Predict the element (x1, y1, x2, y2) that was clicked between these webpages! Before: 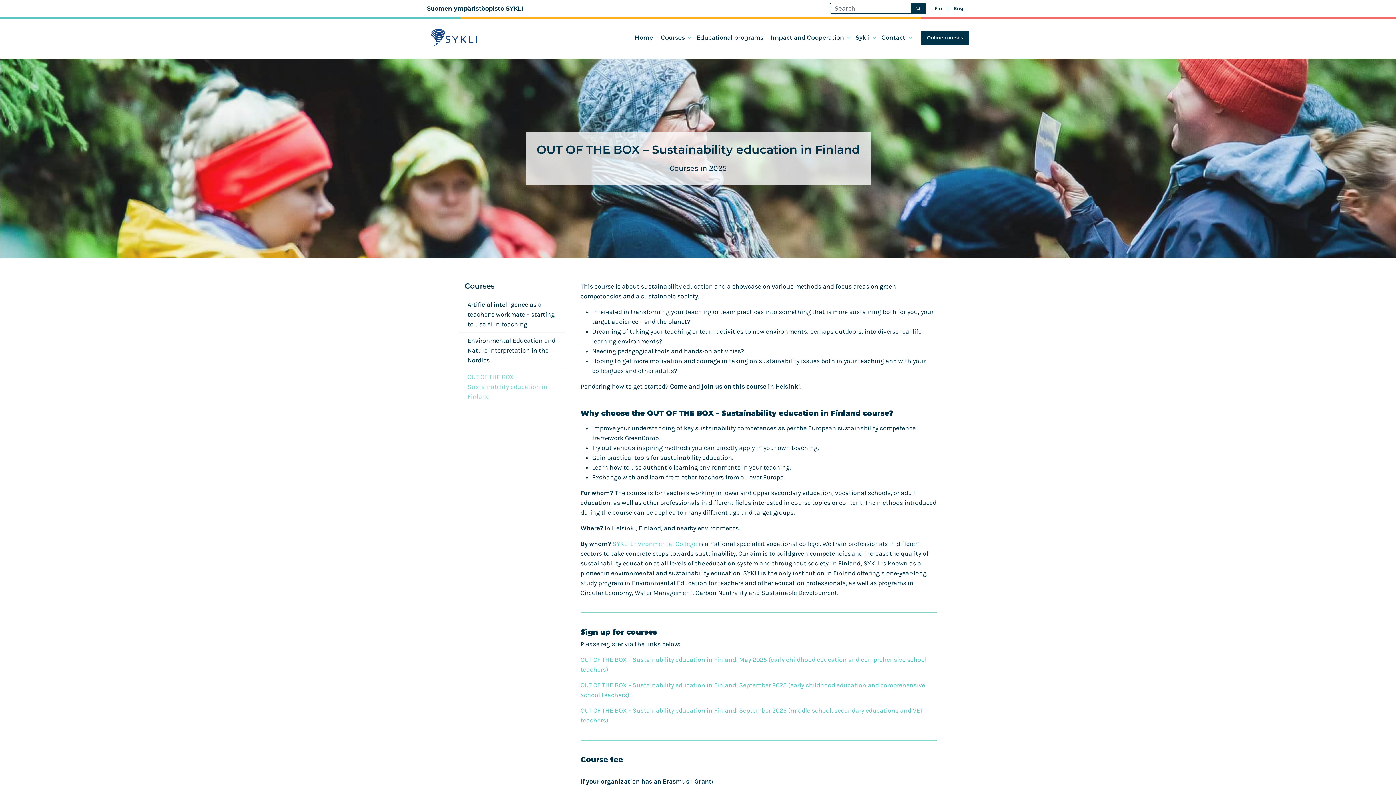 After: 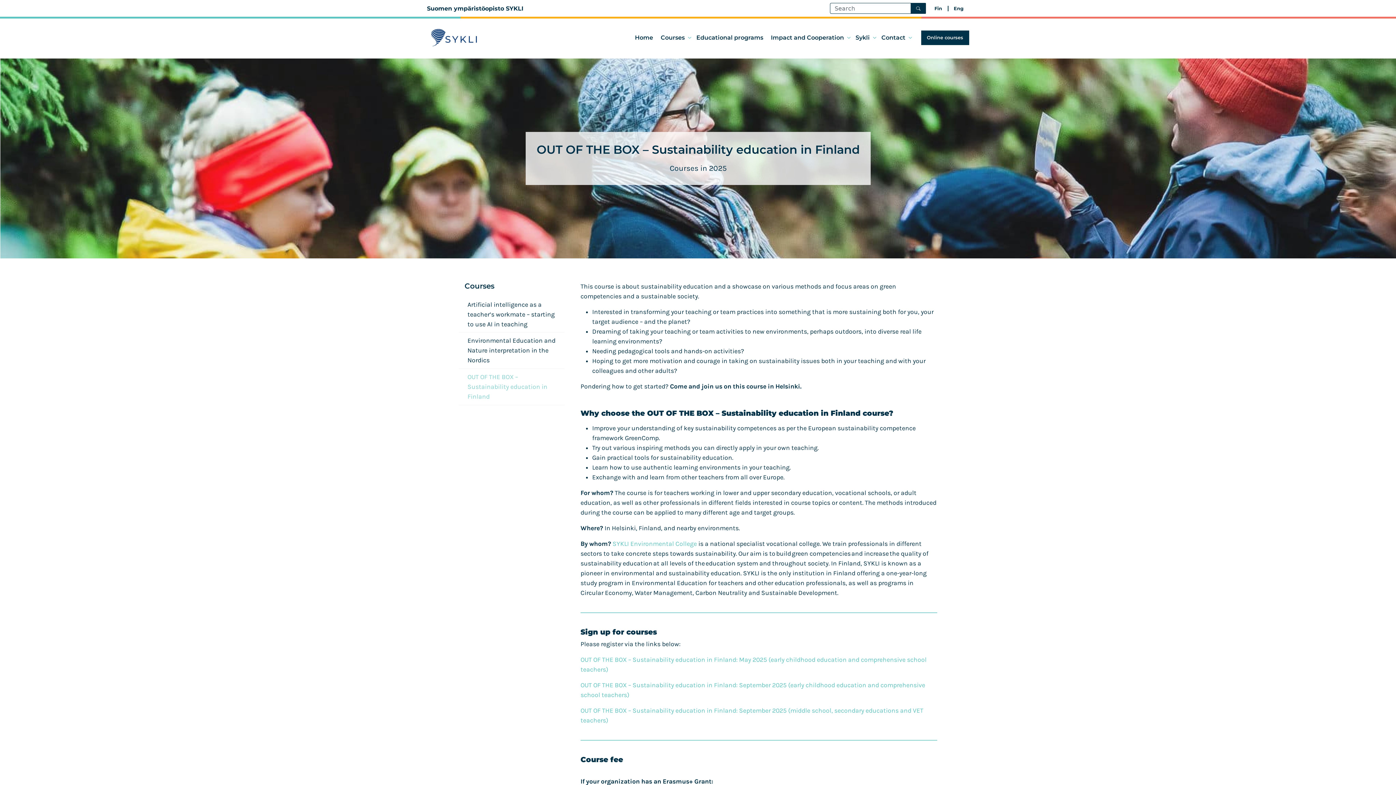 Action: label: SYKLI Environmental College bbox: (612, 540, 697, 547)